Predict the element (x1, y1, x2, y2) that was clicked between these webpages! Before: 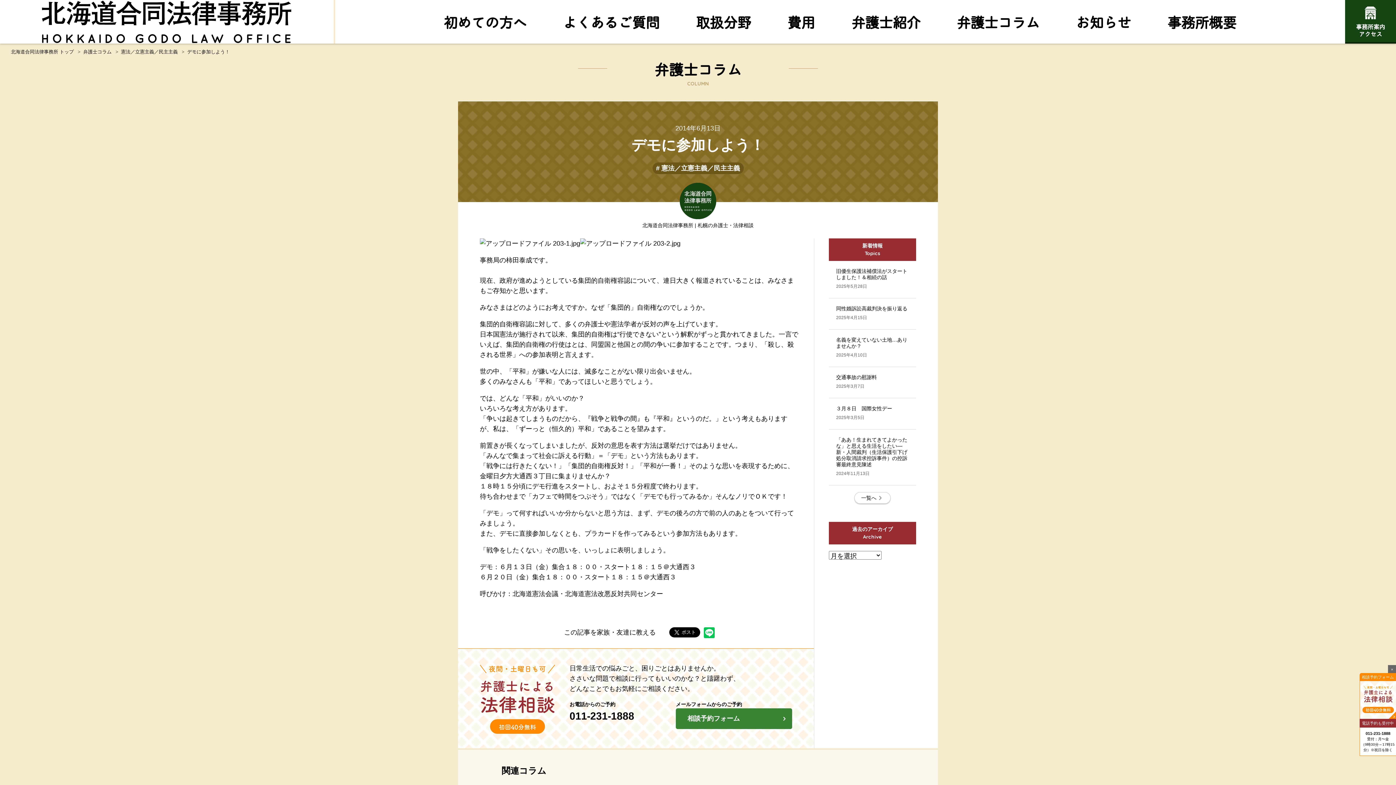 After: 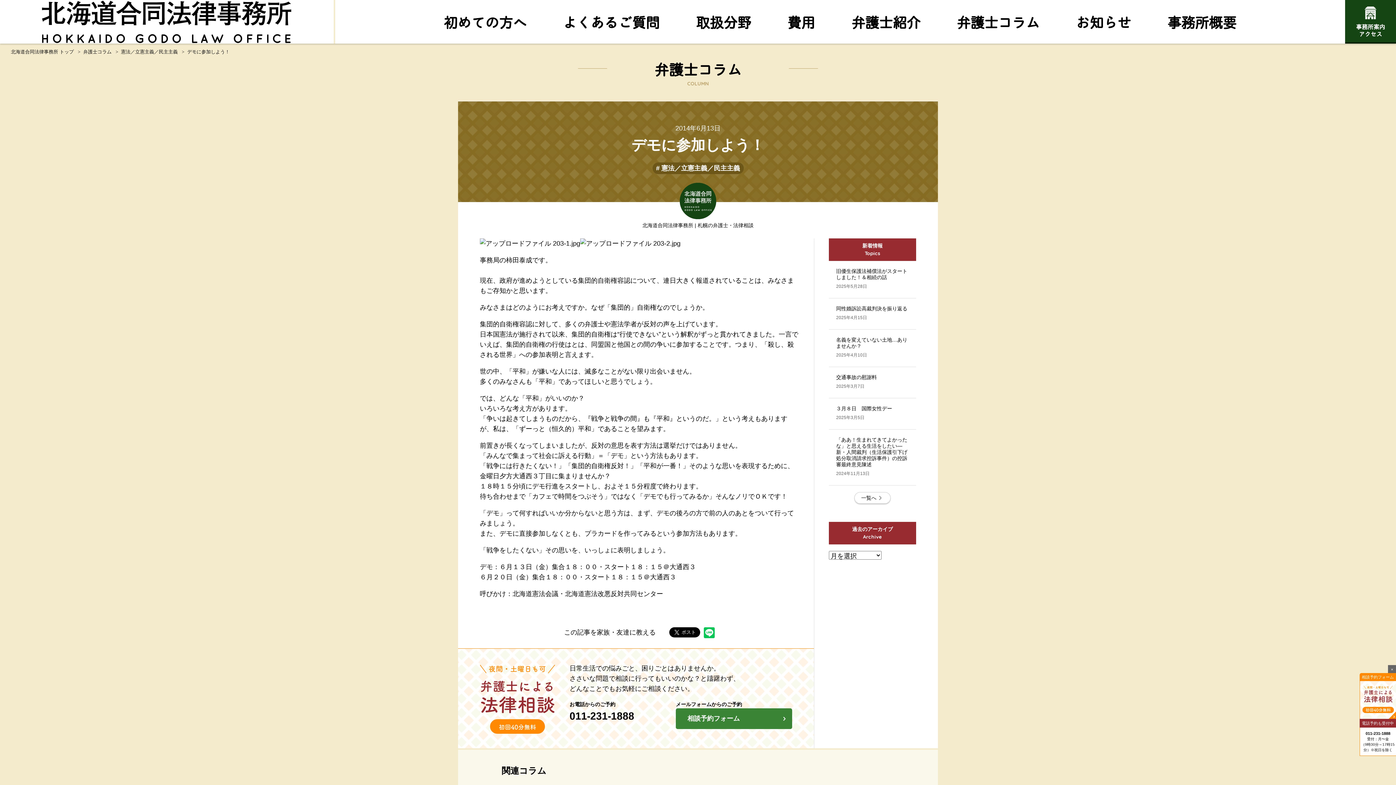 Action: label: デモに参加しよう！ bbox: (184, 48, 232, 56)